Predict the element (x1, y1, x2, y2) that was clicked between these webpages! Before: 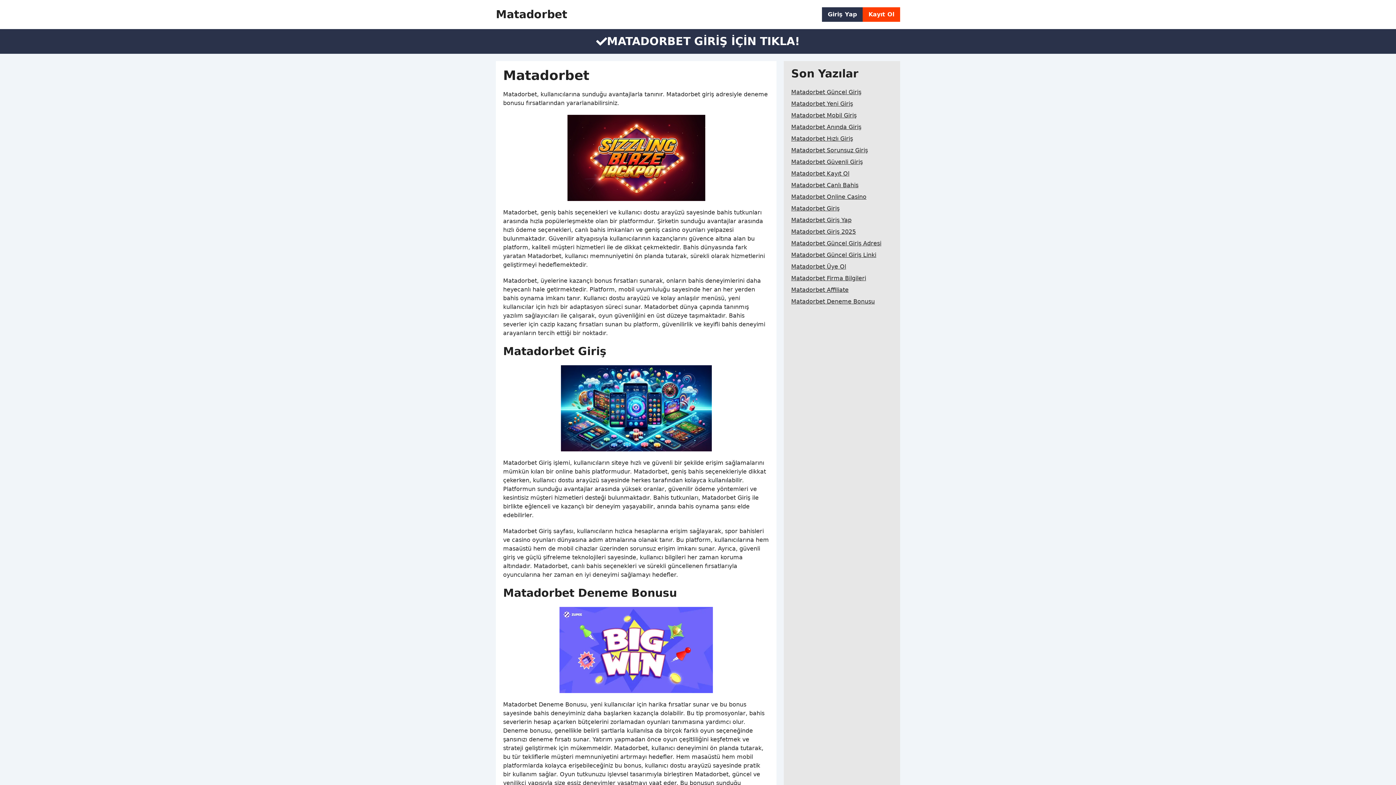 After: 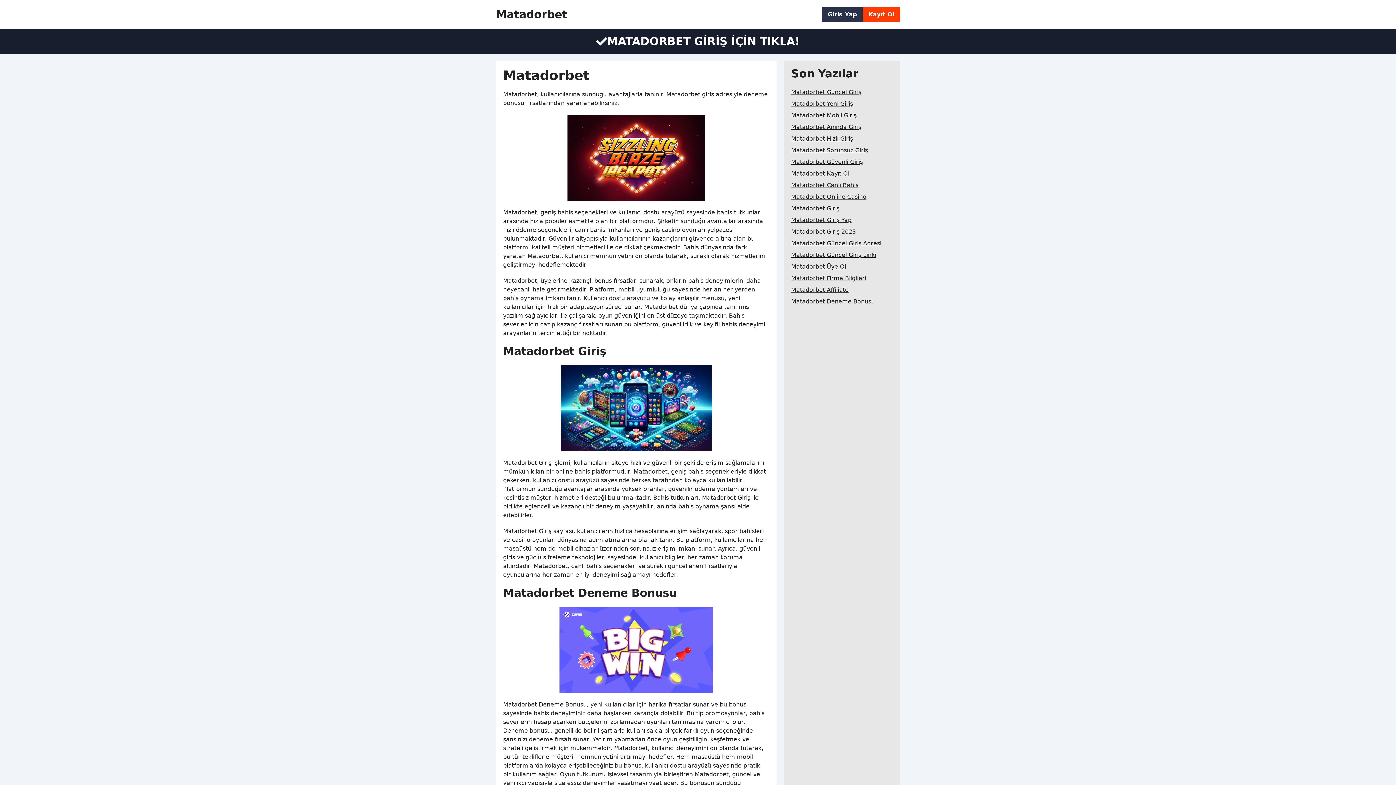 Action: bbox: (0, 29, 1396, 53) label: MATADORBET GİRİŞ İÇİN TIKLA!